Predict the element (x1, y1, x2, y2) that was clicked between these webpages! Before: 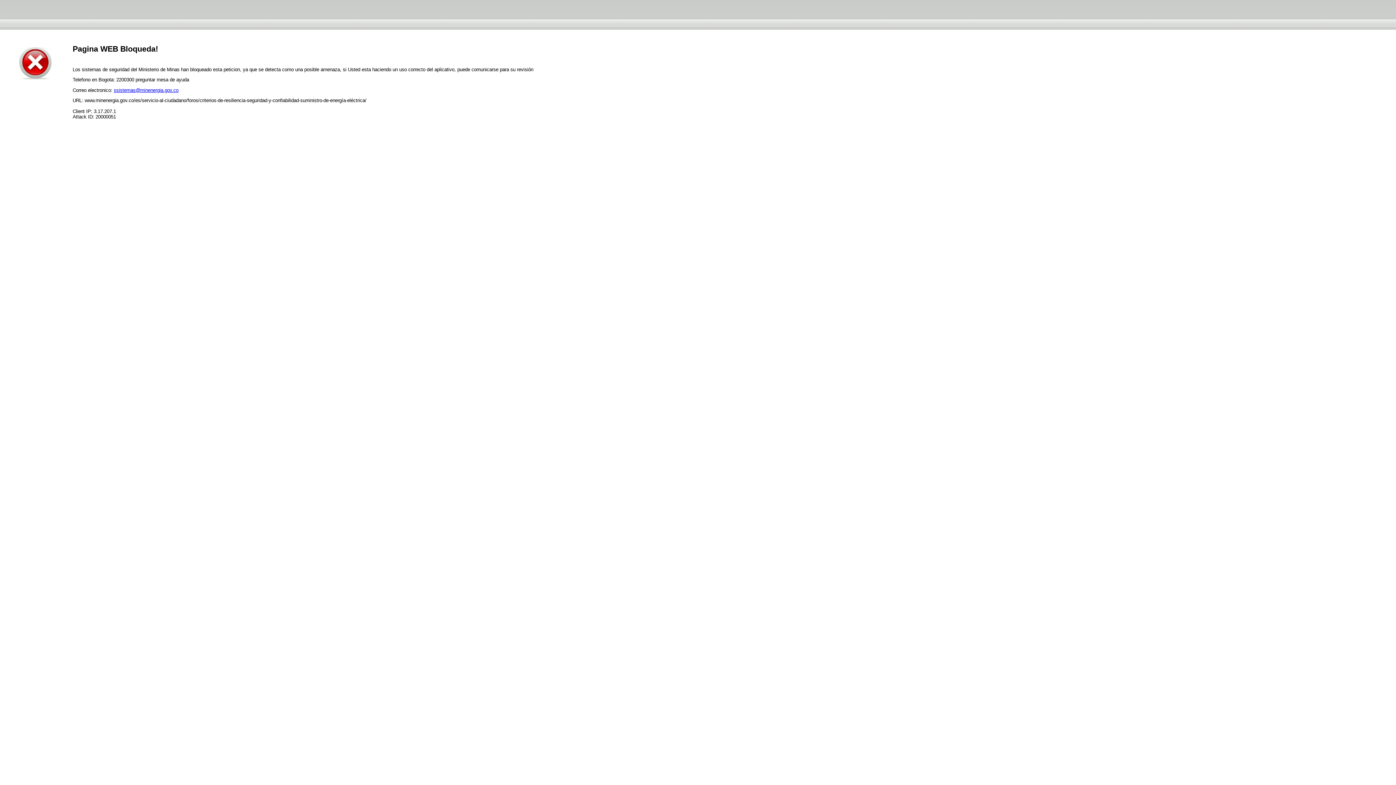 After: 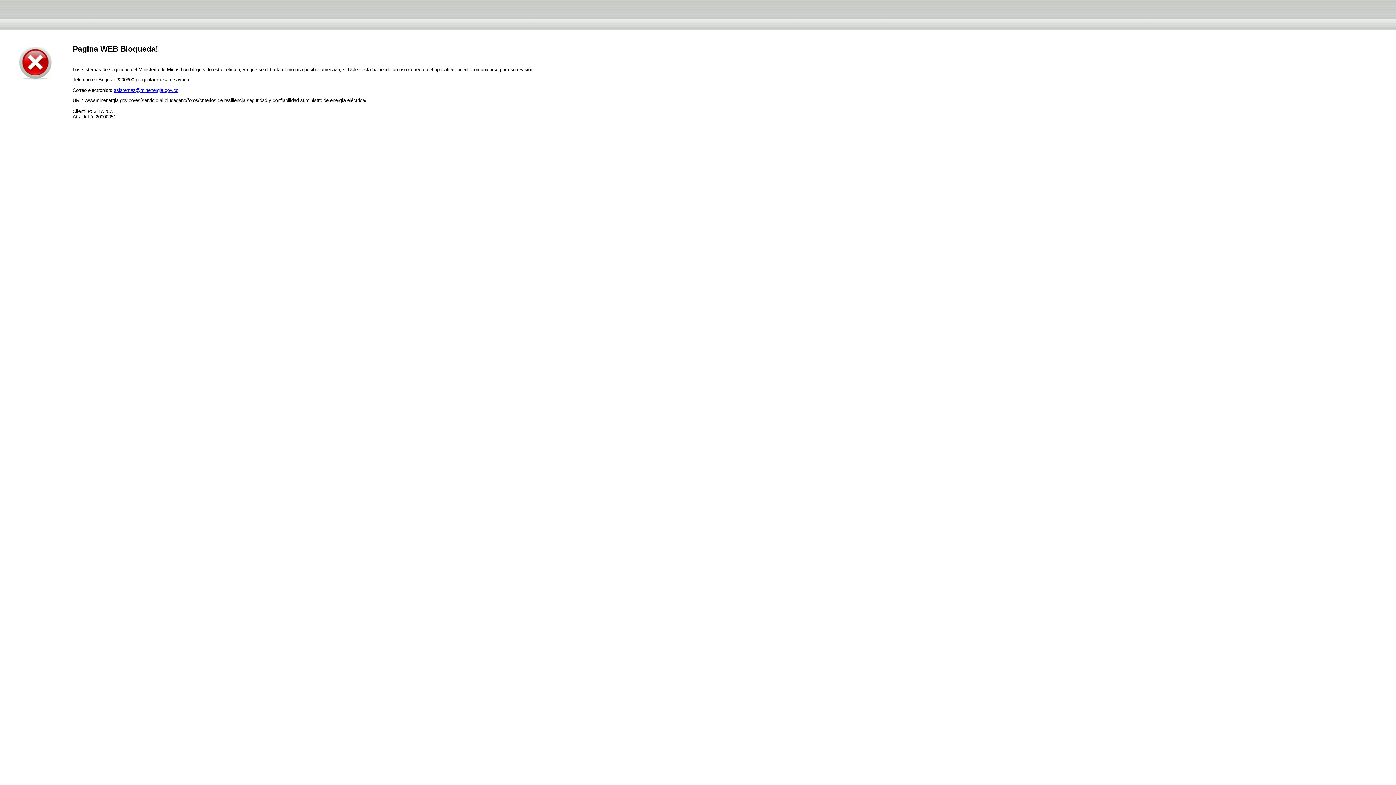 Action: bbox: (113, 87, 178, 92) label: ssistemas@minenergia.gov.co